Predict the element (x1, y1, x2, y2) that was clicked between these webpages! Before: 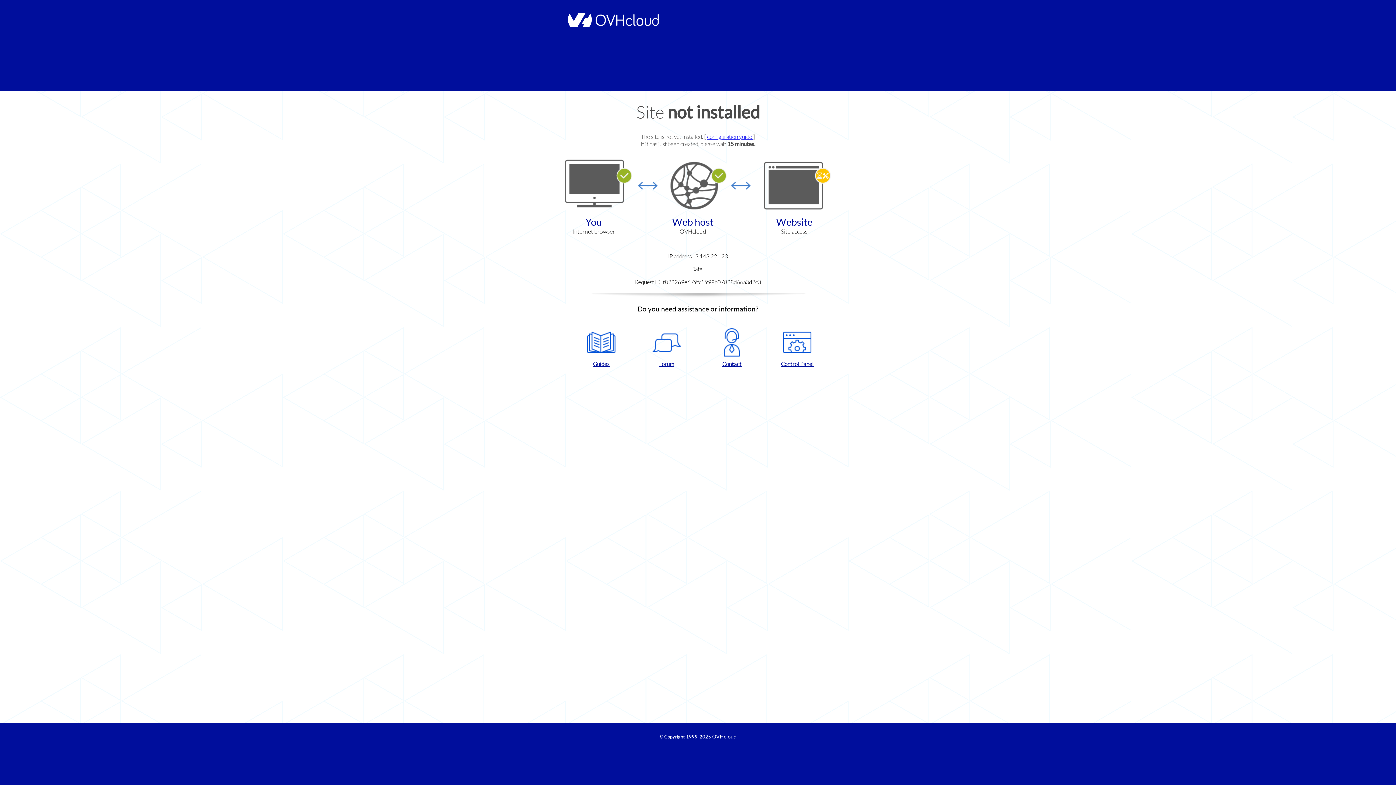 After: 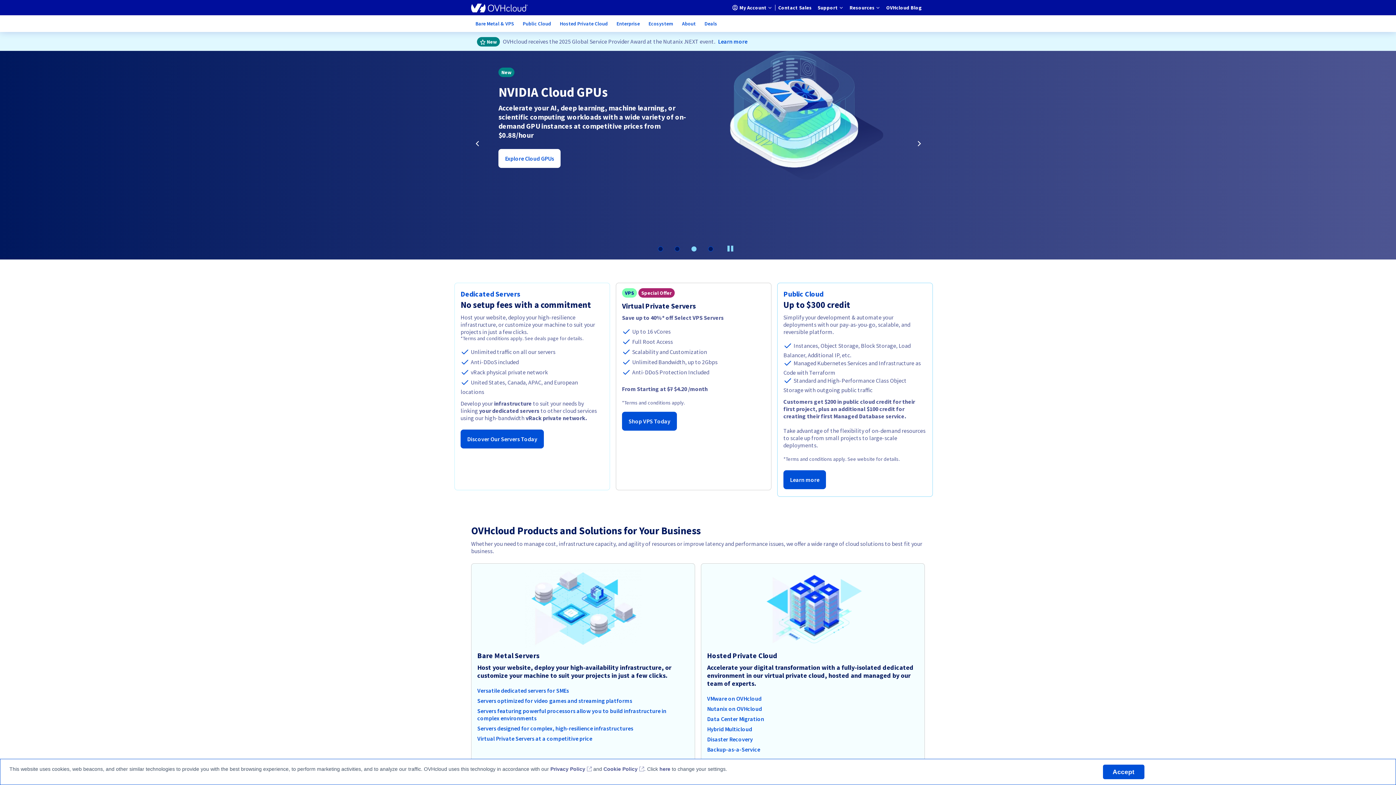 Action: label: OVHcloud bbox: (712, 734, 736, 740)